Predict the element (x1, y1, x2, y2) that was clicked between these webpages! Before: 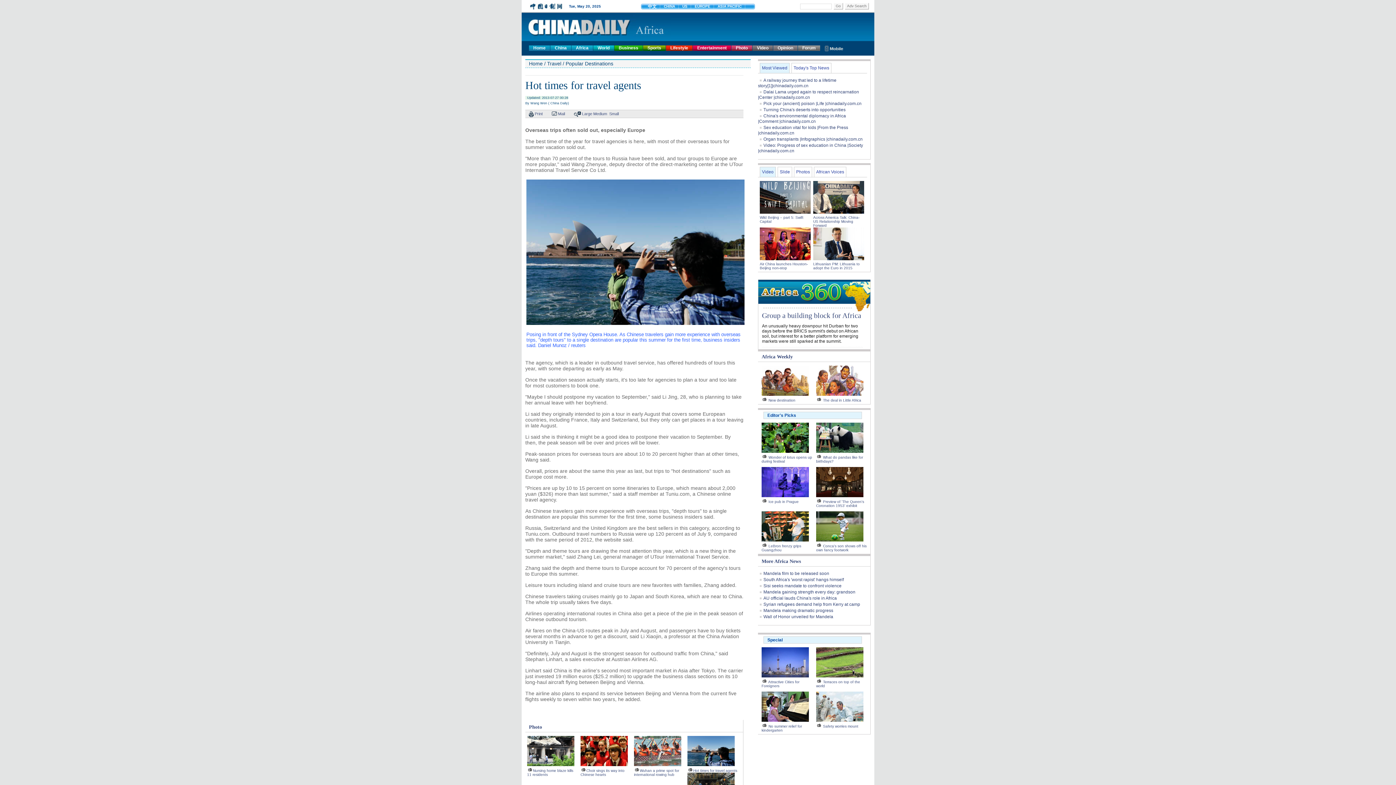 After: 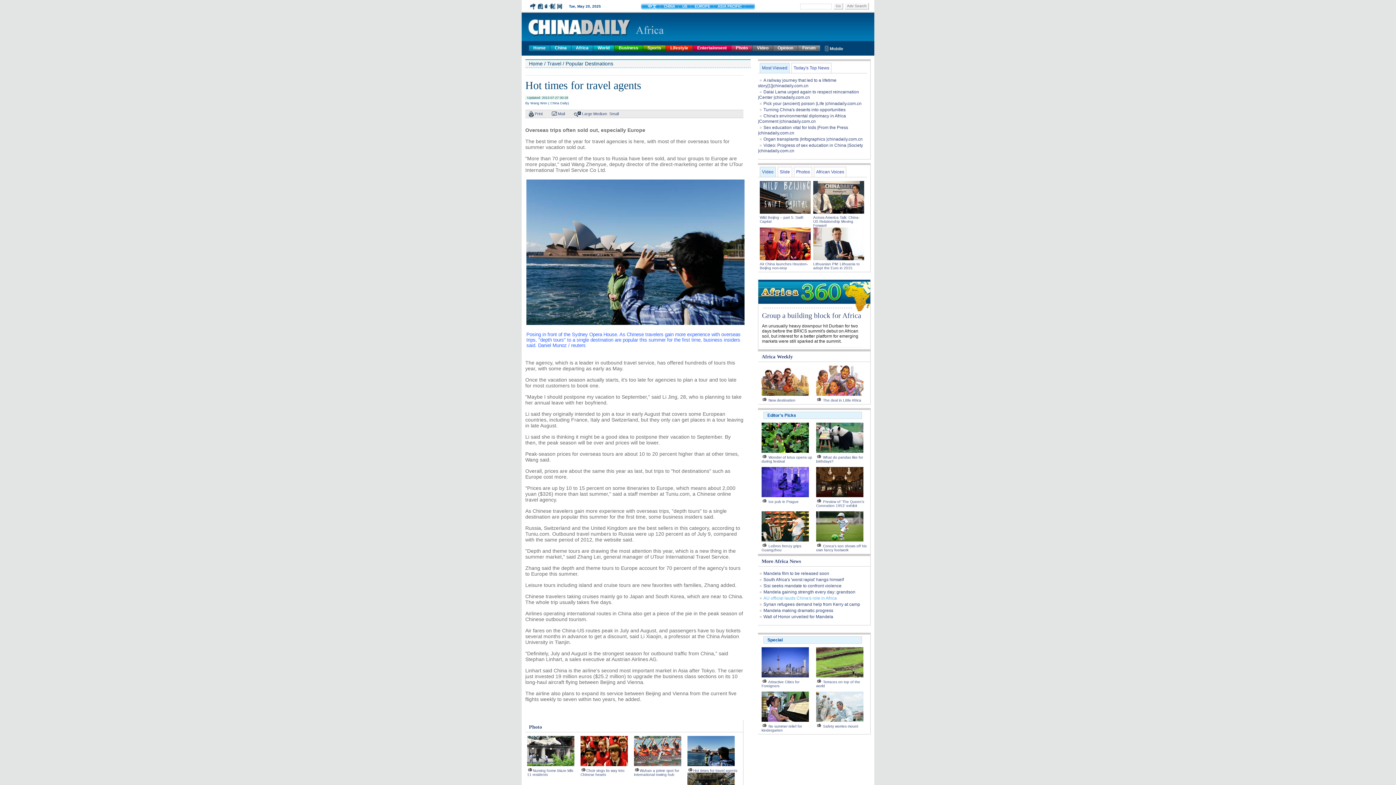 Action: bbox: (758, 596, 837, 601) label: AU official lauds China's role in Africa